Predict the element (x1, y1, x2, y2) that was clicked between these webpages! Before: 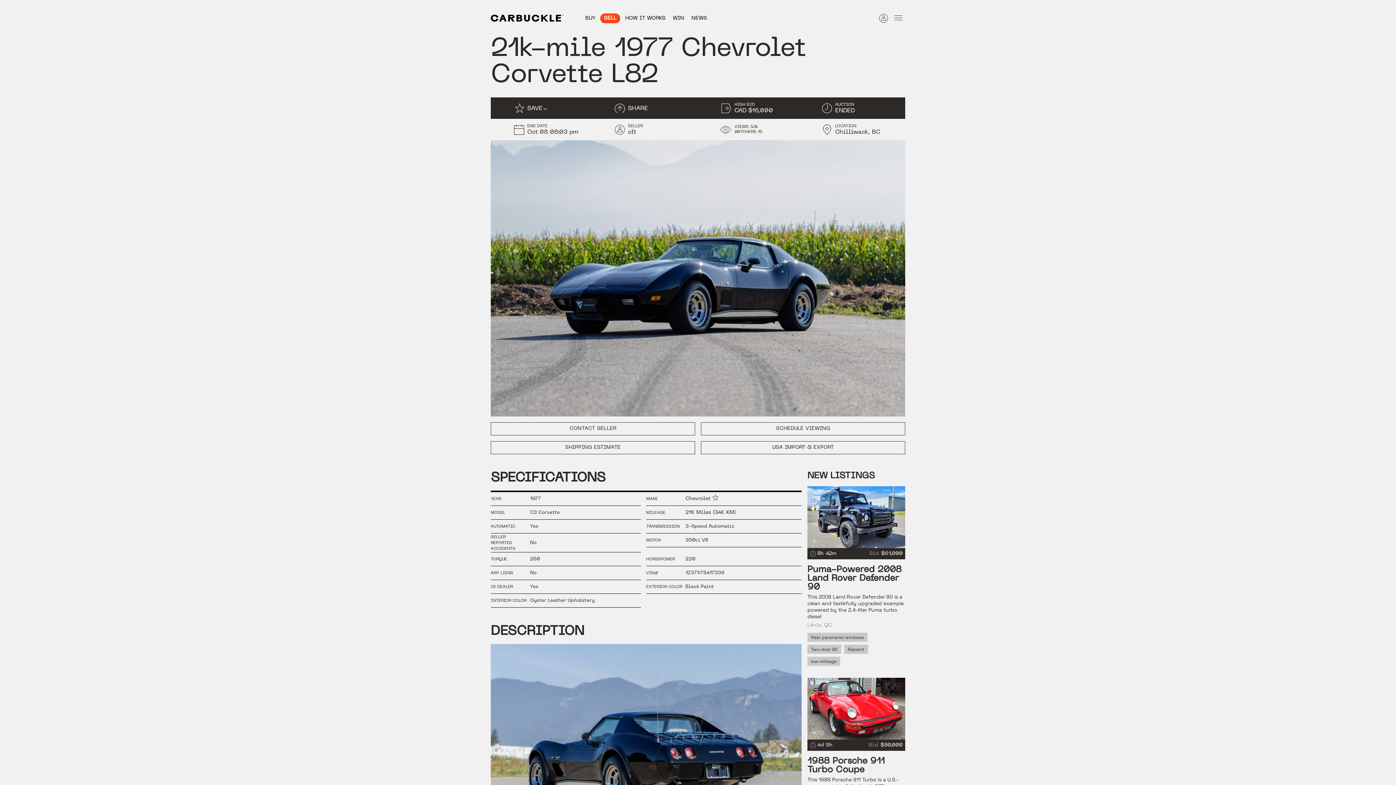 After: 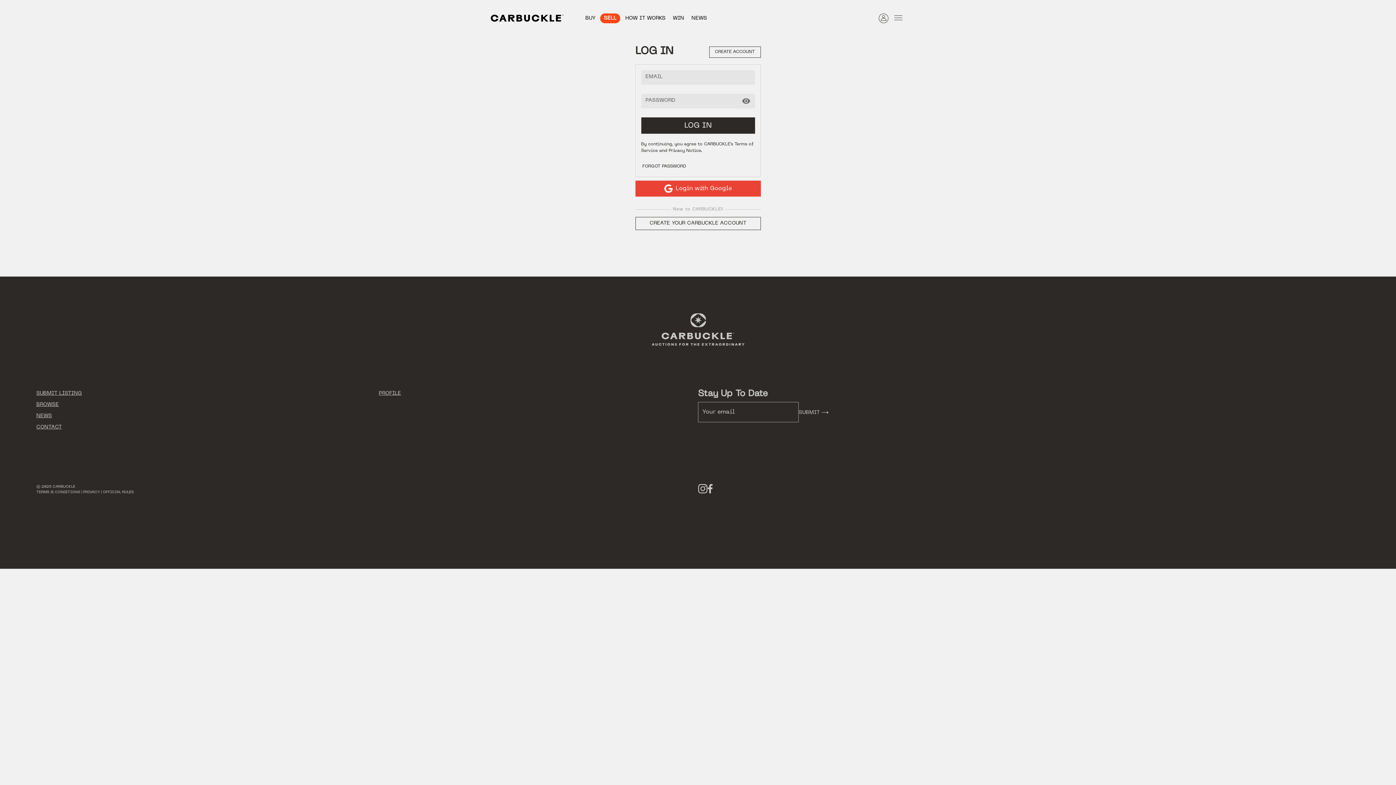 Action: bbox: (879, 13, 888, 22)